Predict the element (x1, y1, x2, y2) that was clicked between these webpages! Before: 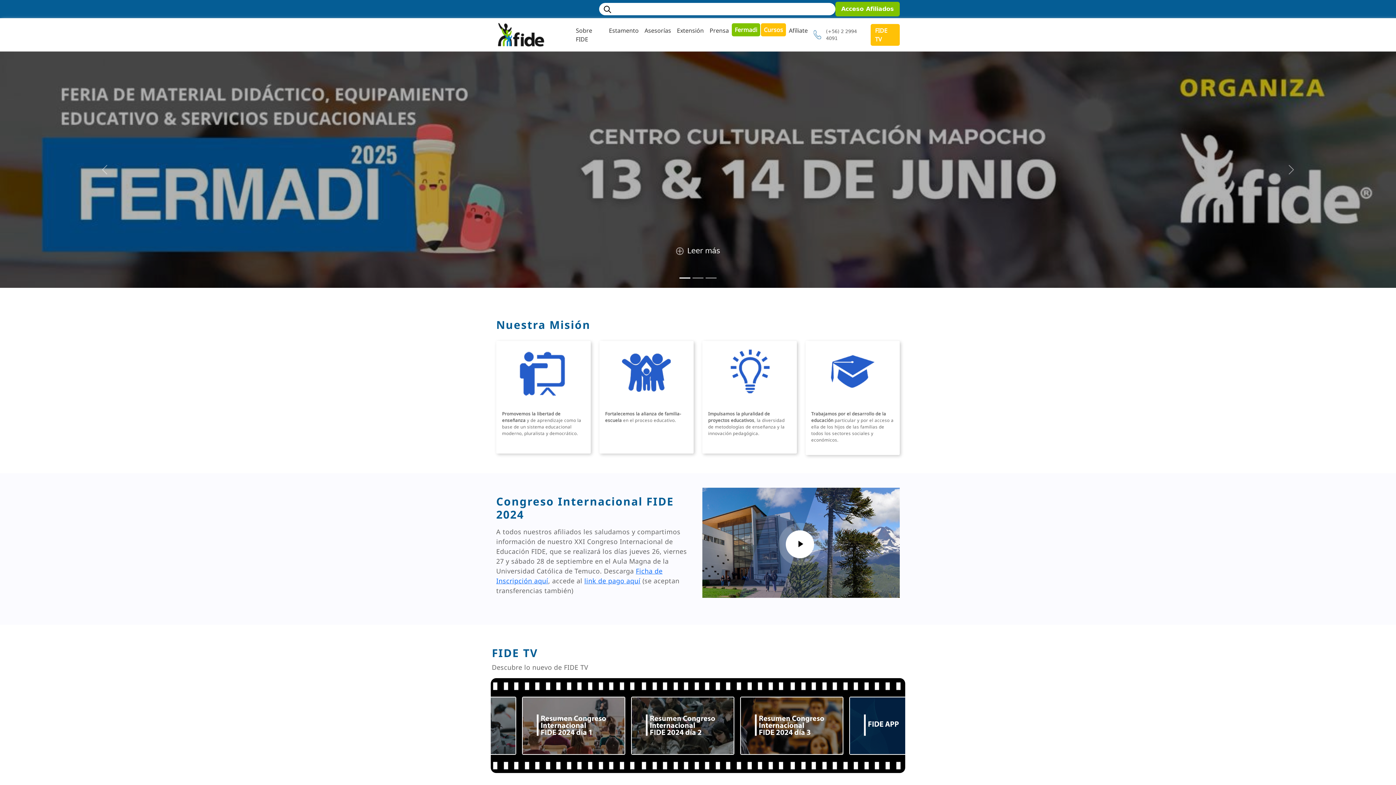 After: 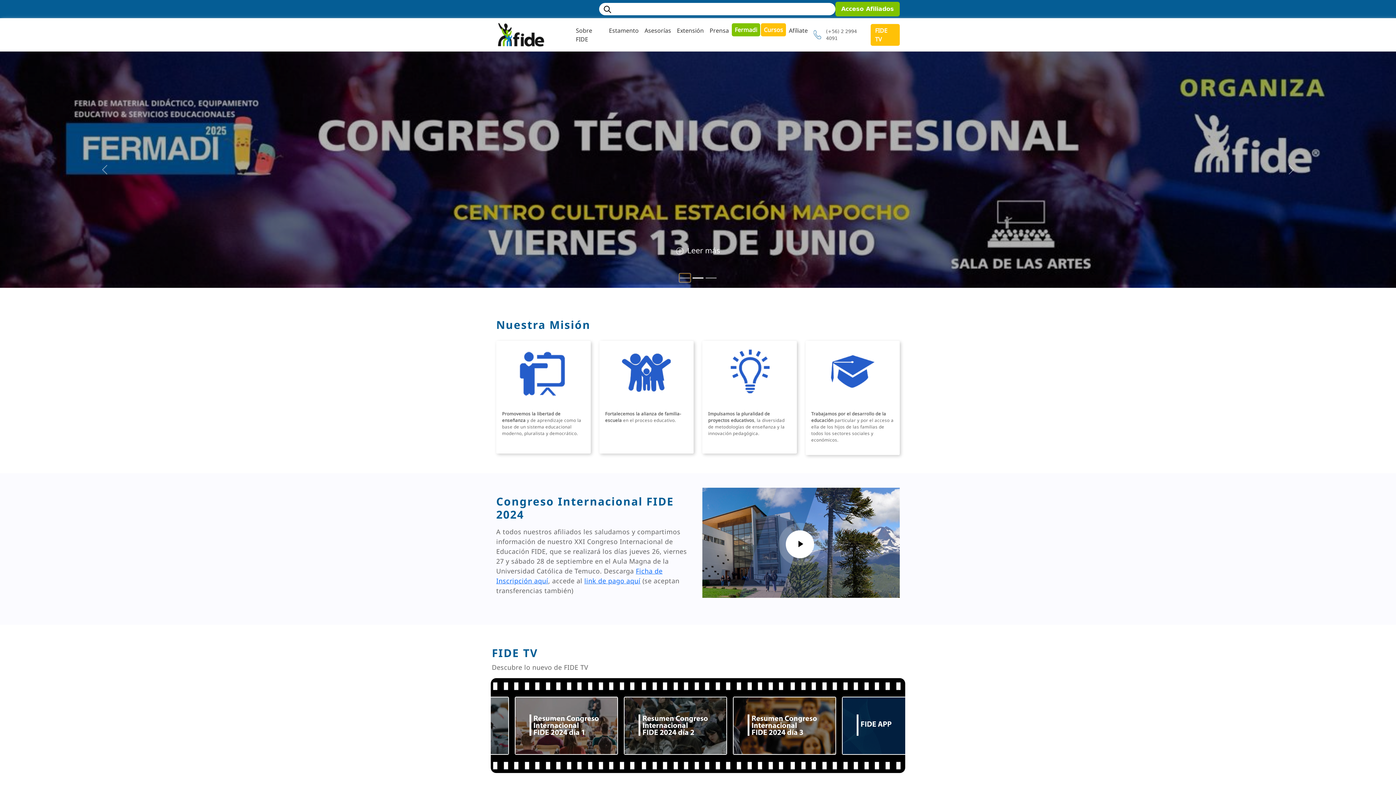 Action: bbox: (679, 273, 690, 282) label: Slide 1